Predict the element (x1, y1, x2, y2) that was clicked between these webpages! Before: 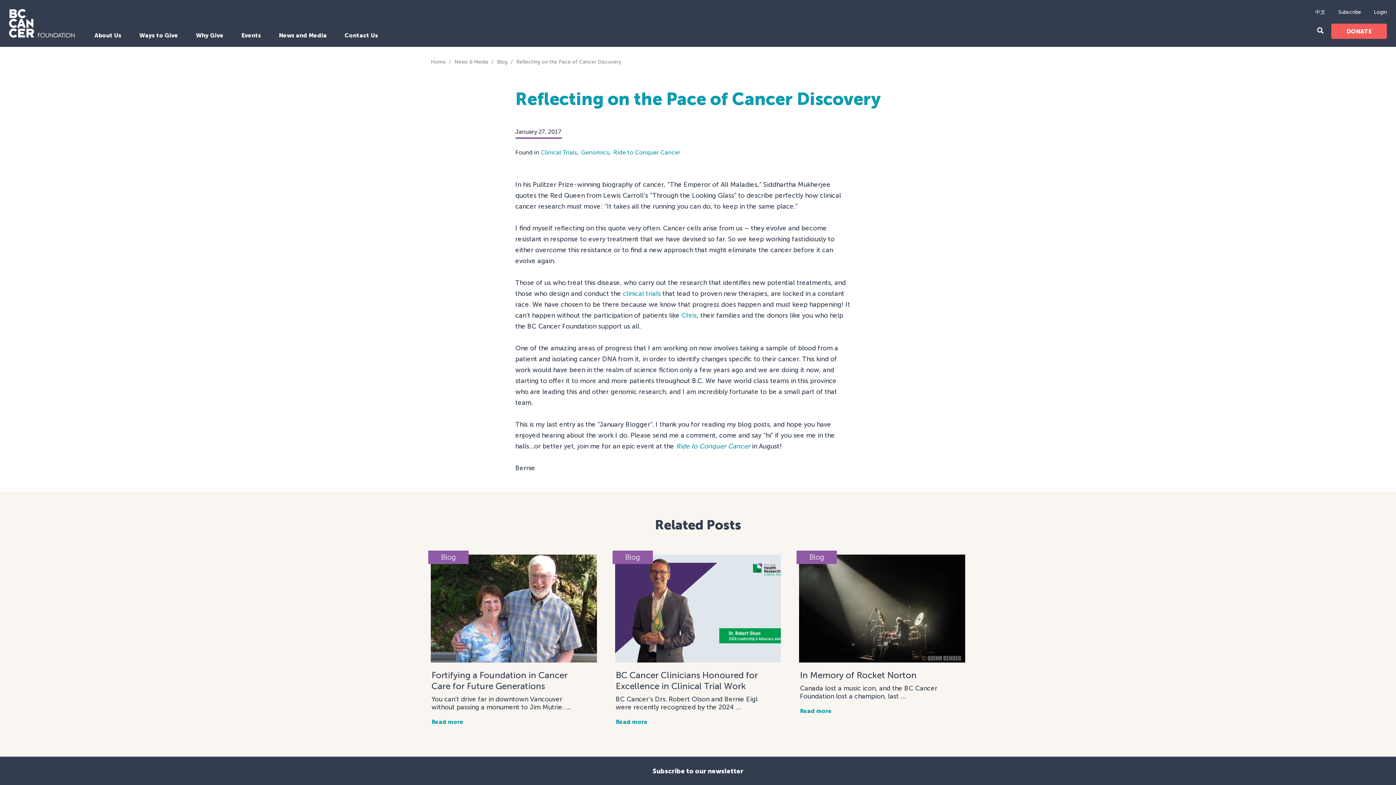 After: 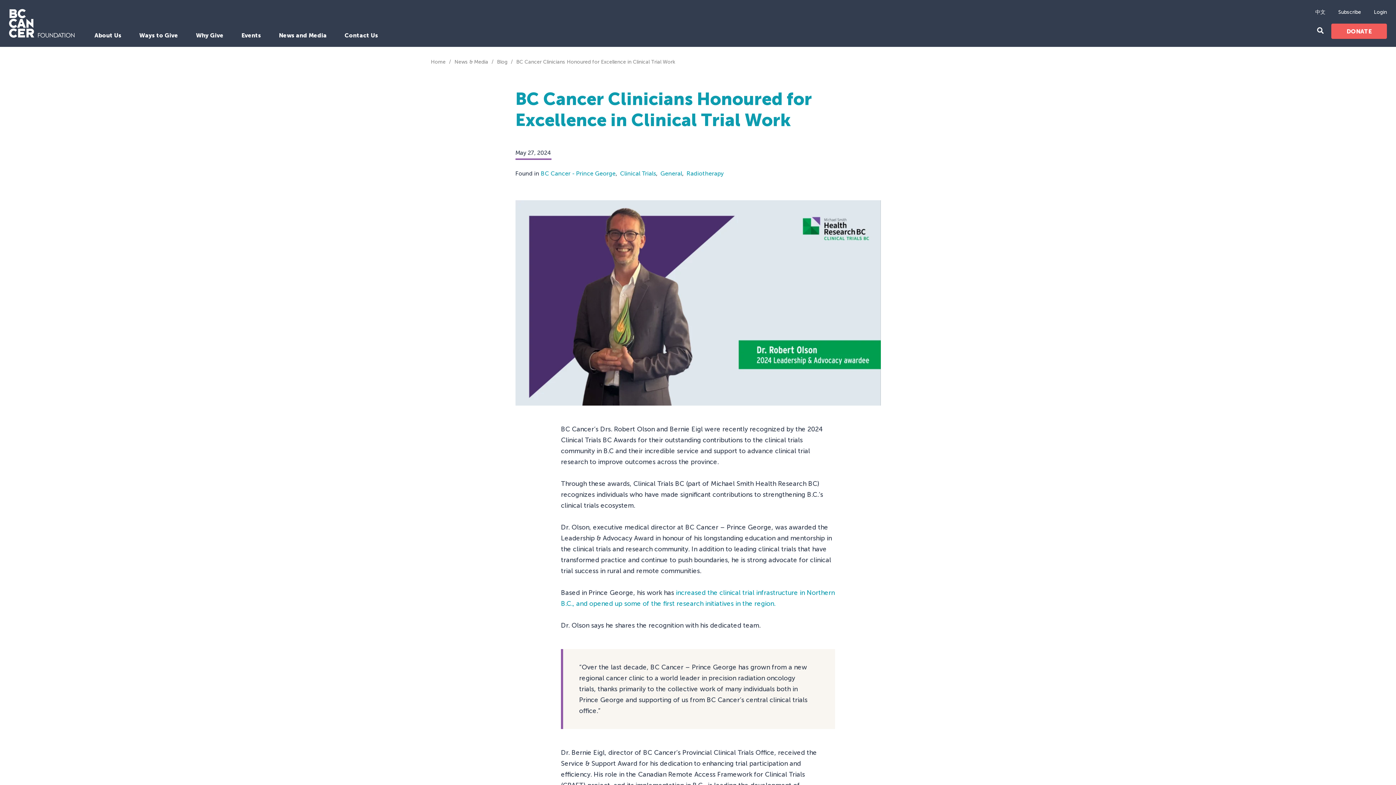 Action: label: Blog bbox: (615, 554, 781, 662)